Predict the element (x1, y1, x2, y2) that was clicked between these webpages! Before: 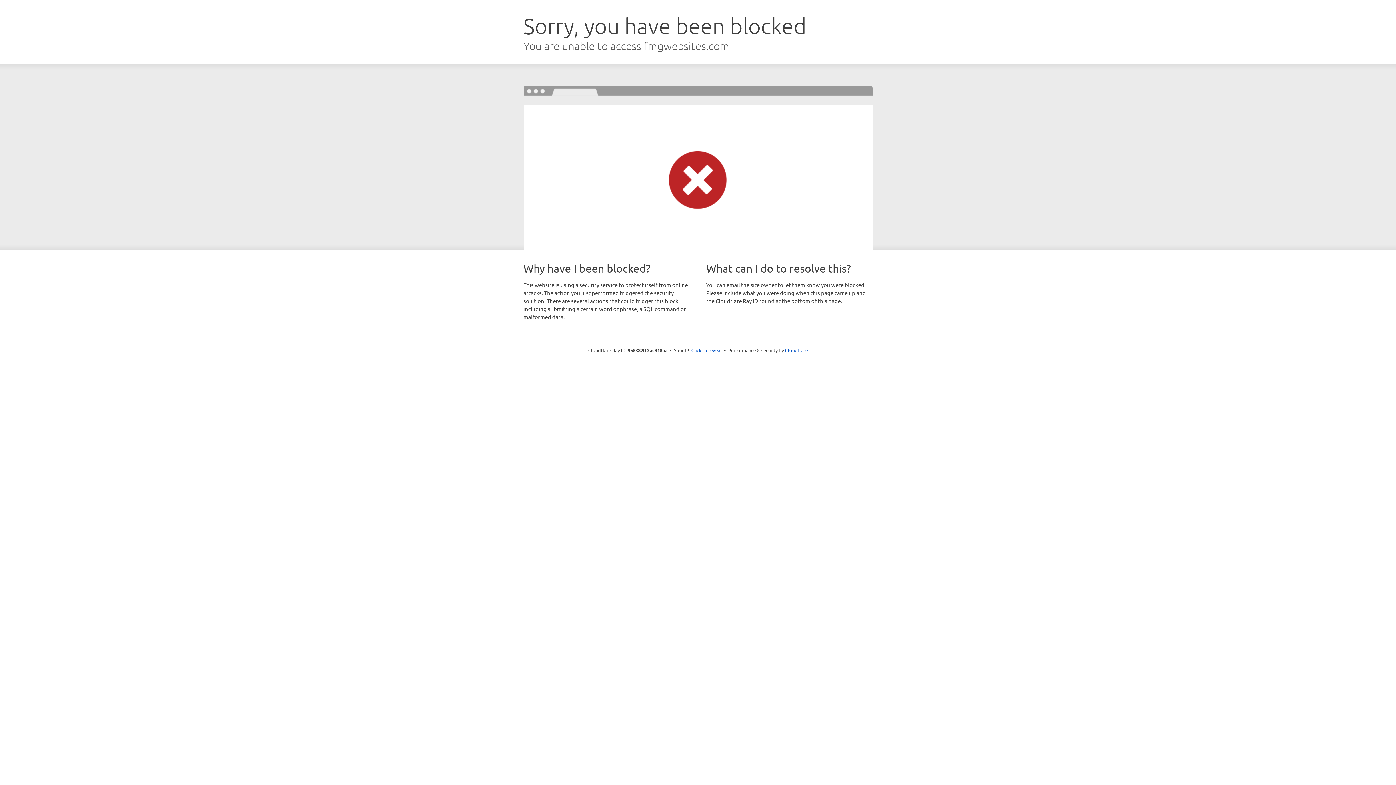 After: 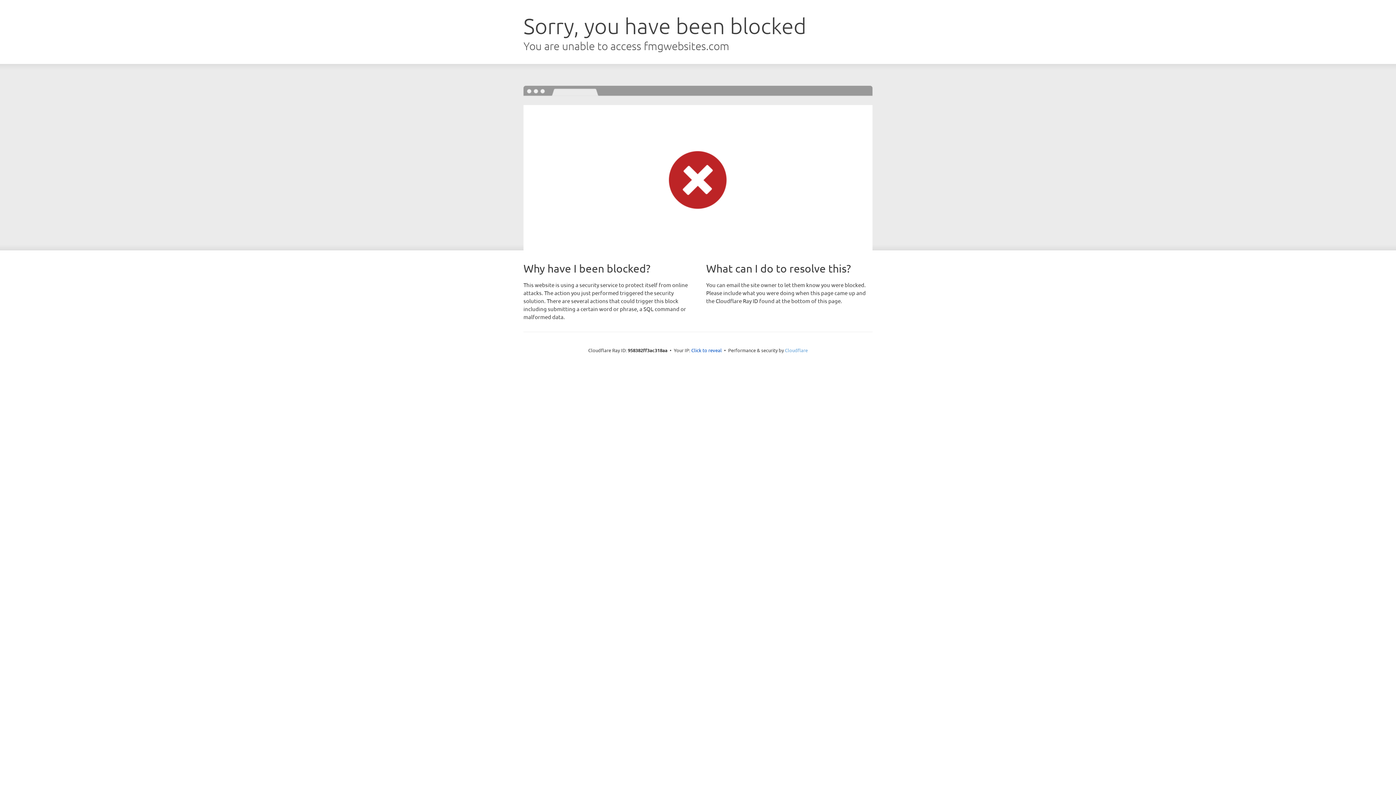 Action: bbox: (785, 347, 808, 353) label: Cloudflare